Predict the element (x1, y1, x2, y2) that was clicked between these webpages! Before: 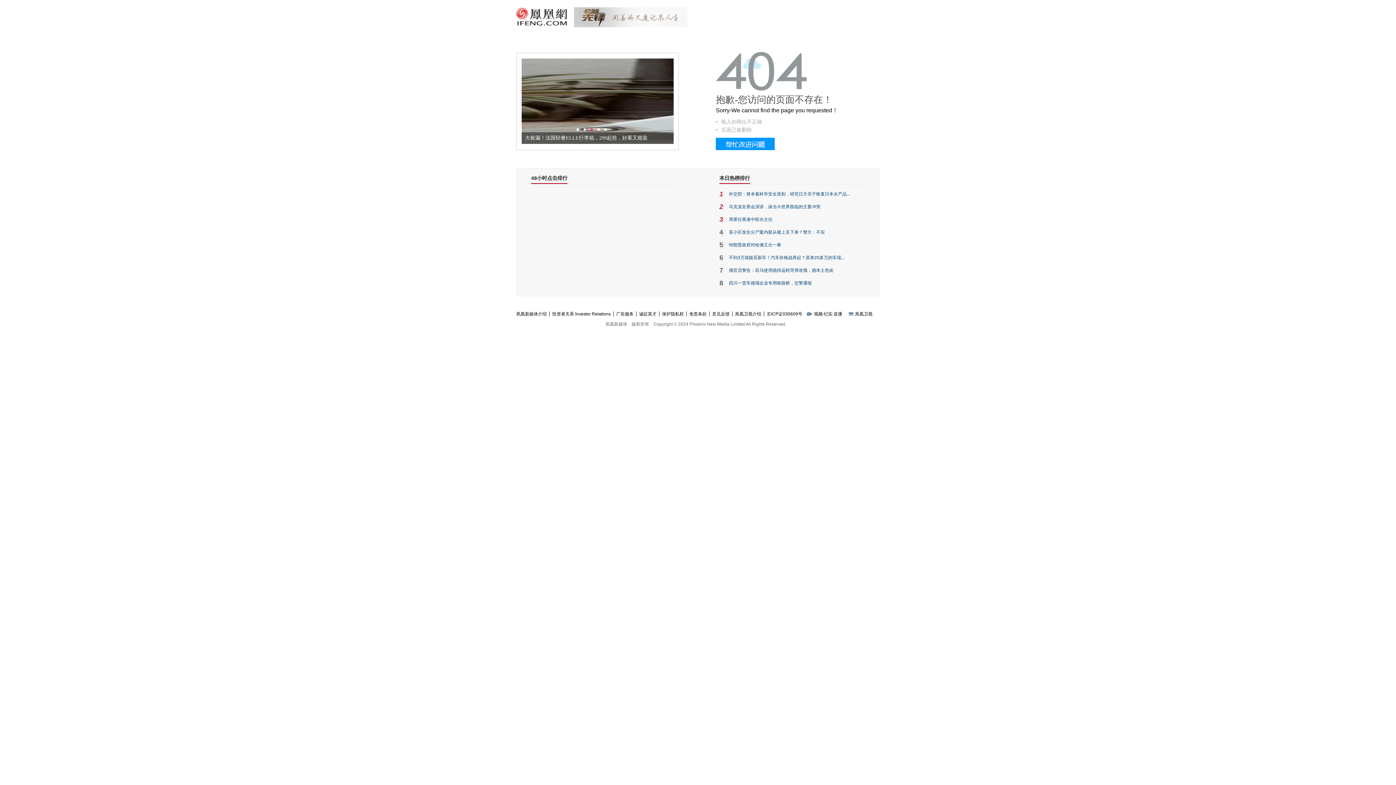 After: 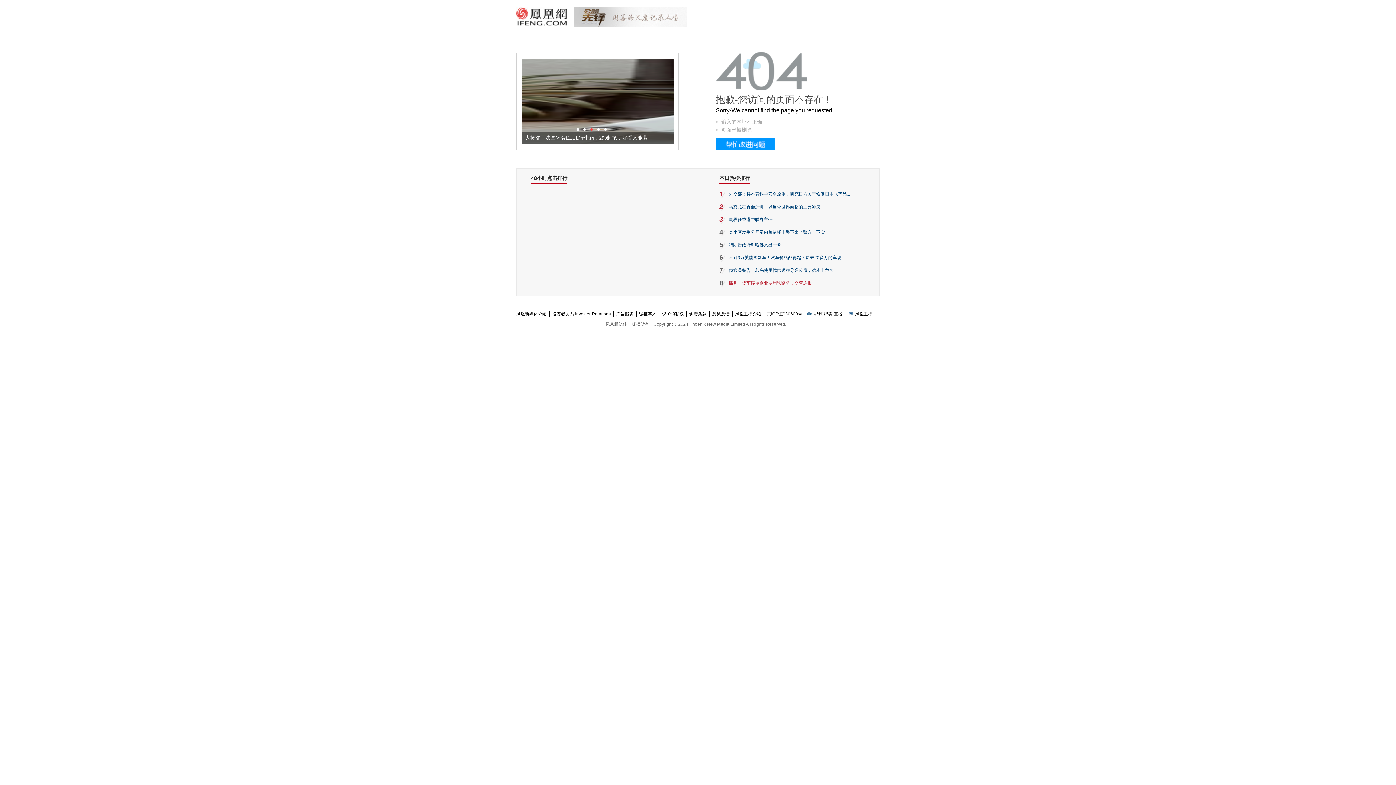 Action: label: 四川一货车撞塌企业专用铁路桥，交警通报 bbox: (729, 280, 812, 285)